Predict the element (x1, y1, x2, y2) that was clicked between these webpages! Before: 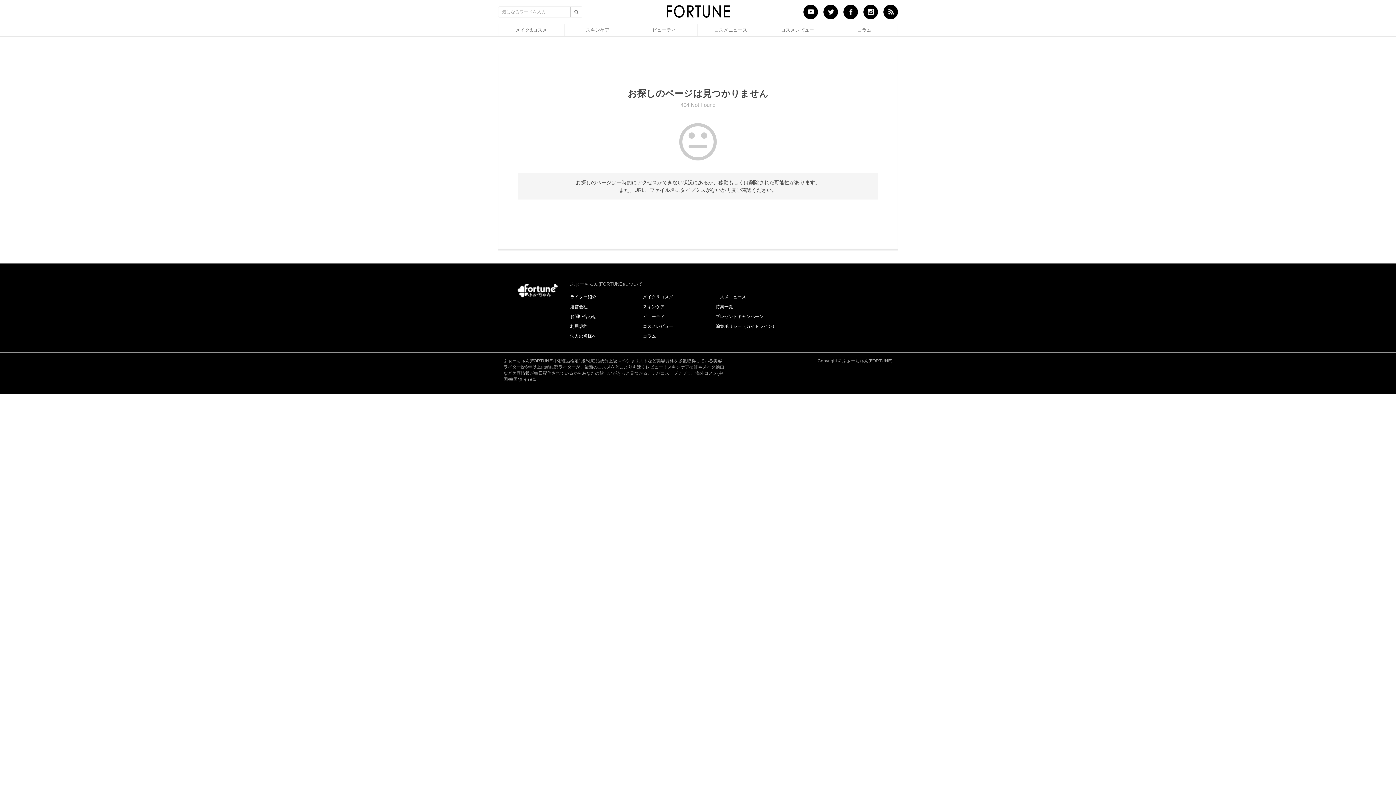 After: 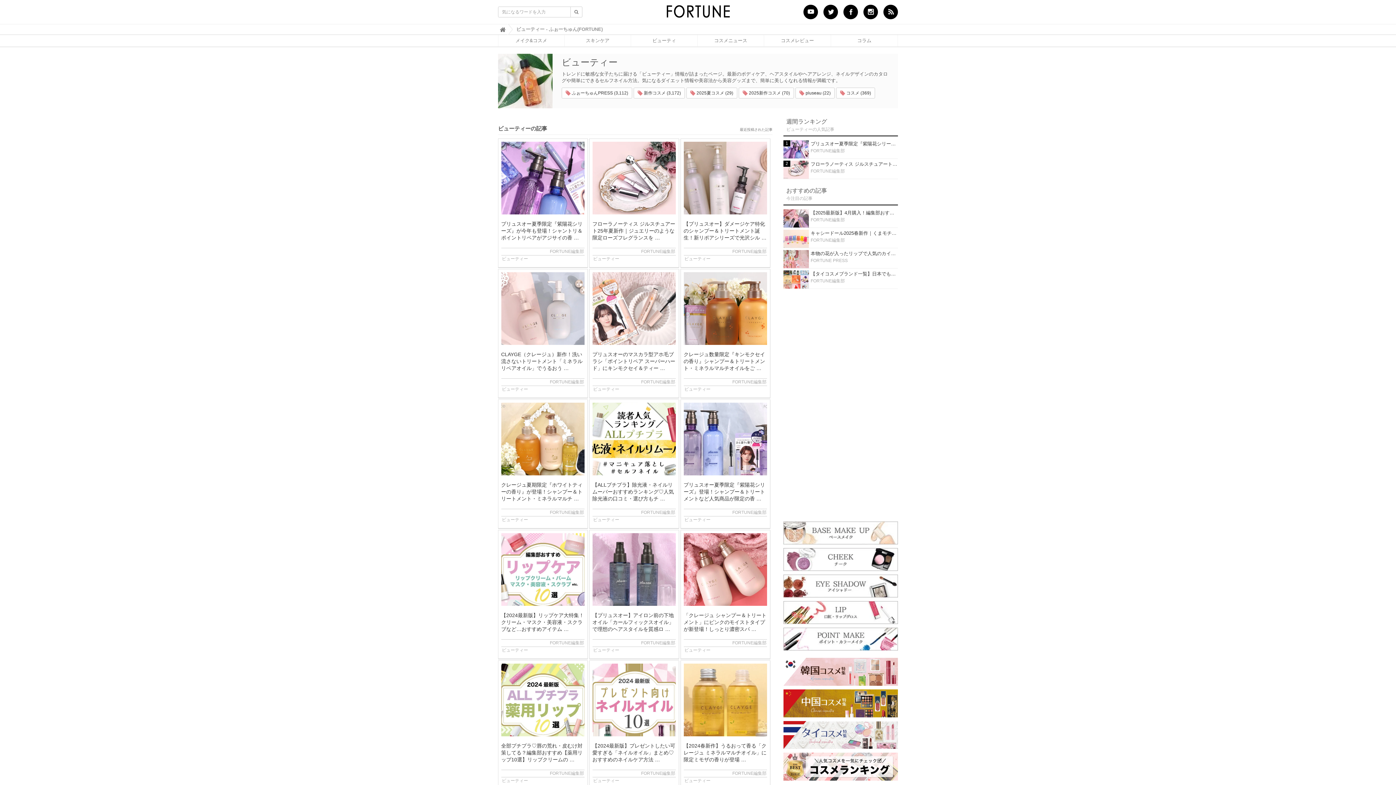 Action: label: ビューティ bbox: (631, 24, 697, 36)